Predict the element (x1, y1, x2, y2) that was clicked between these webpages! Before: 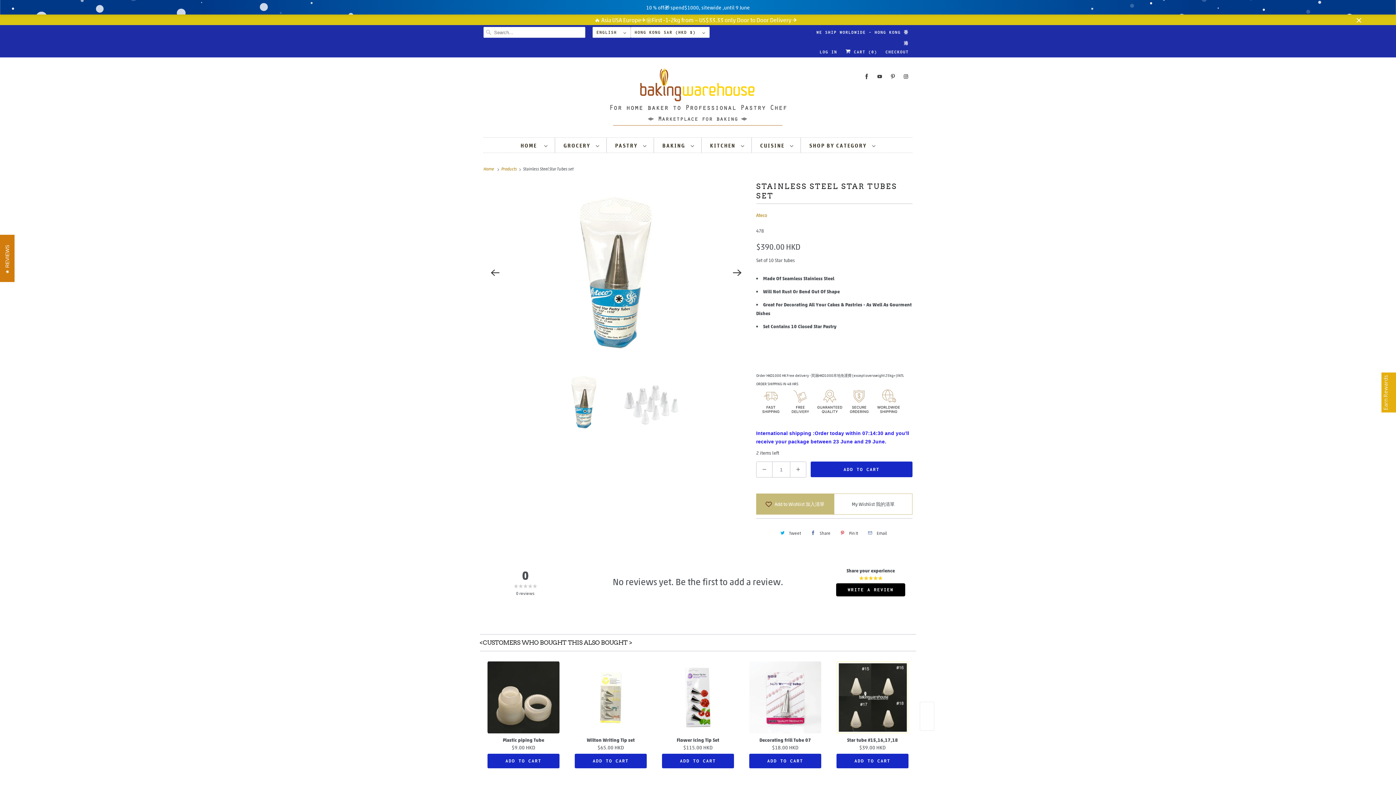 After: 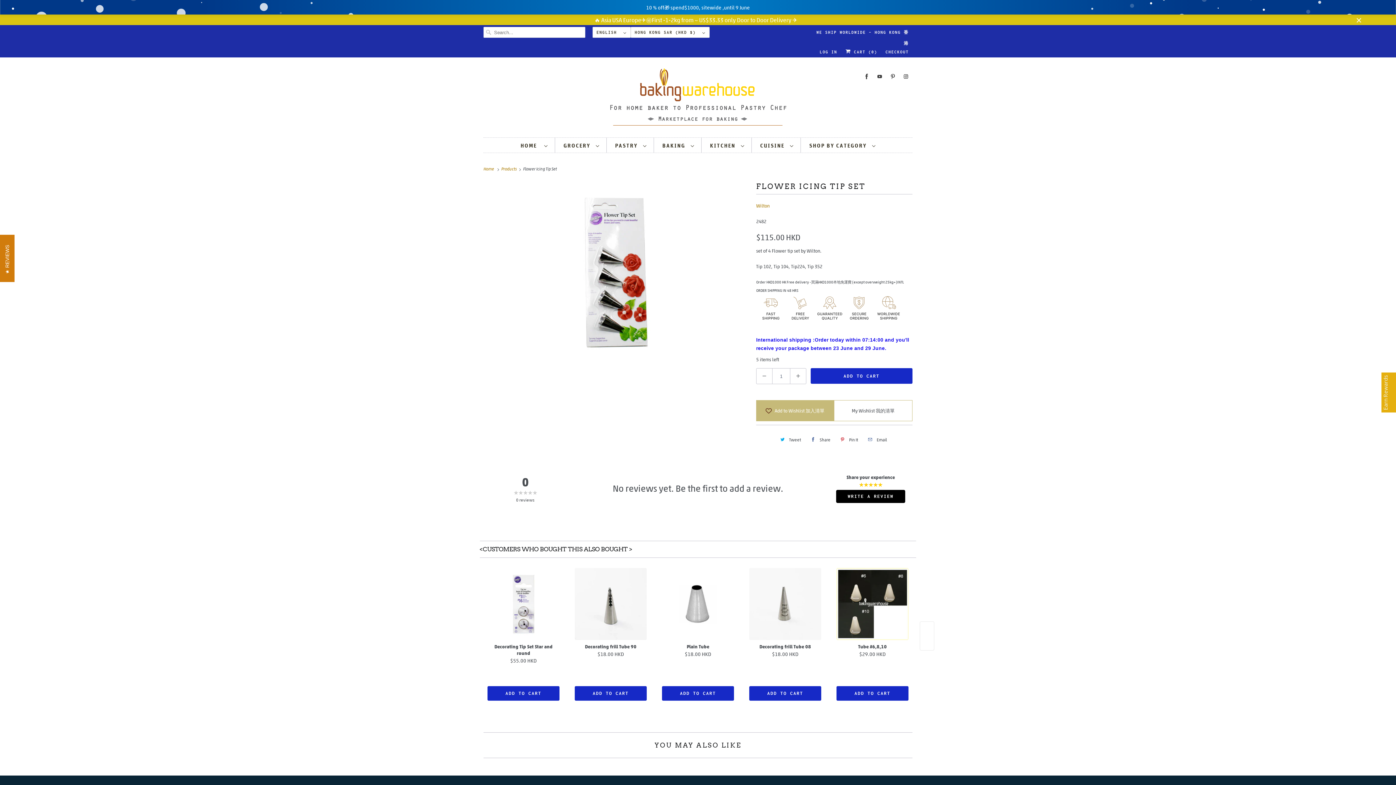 Action: bbox: (662, 661, 734, 734)